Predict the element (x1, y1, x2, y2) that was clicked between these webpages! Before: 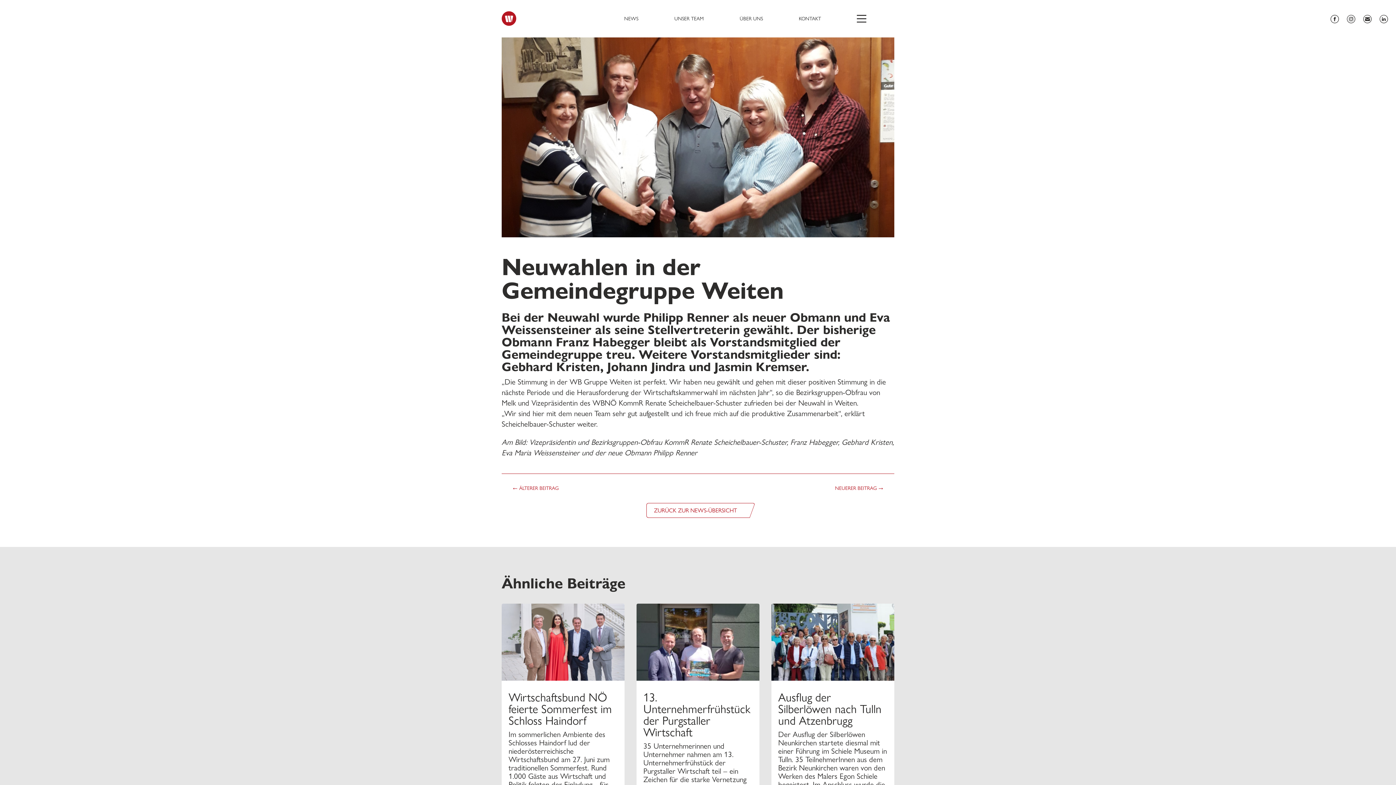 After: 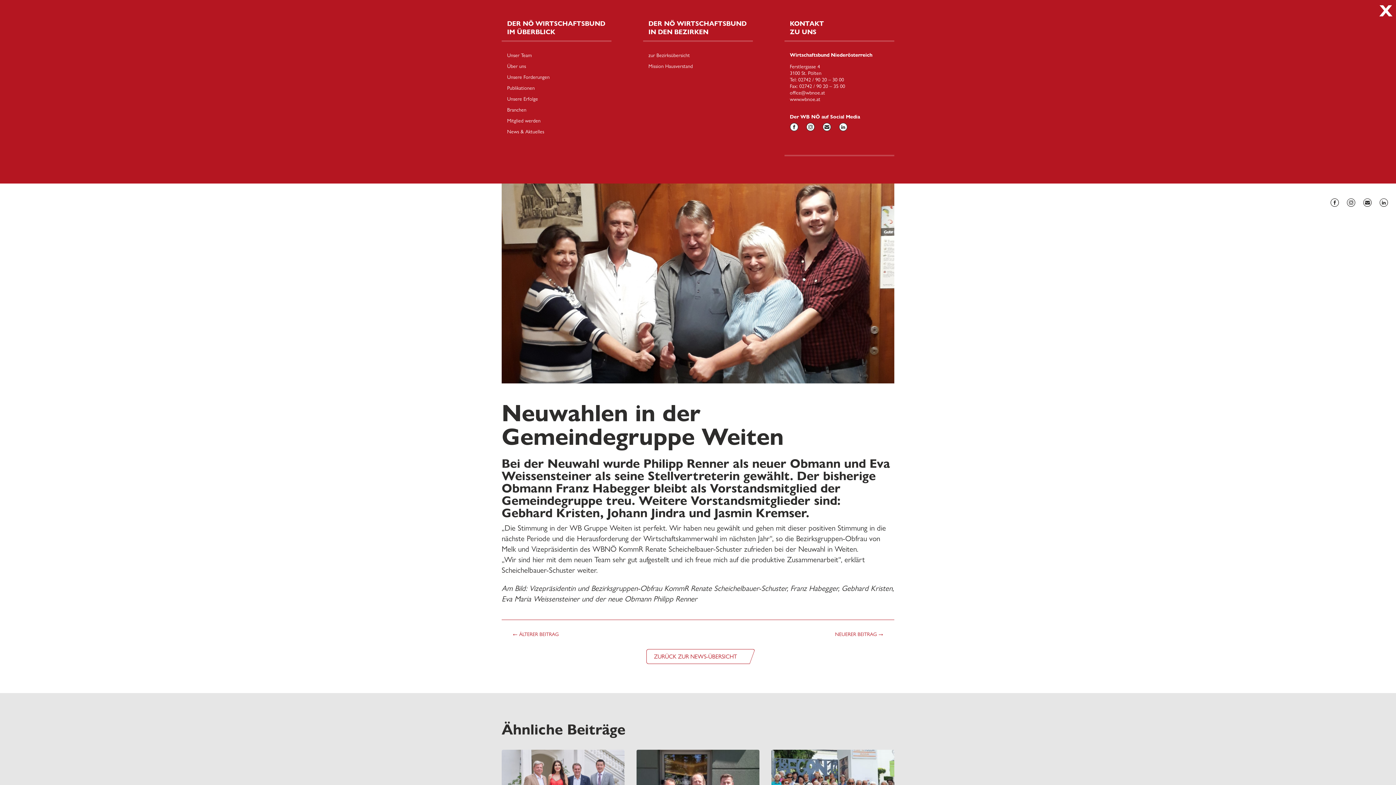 Action: bbox: (857, 3, 866, 33)